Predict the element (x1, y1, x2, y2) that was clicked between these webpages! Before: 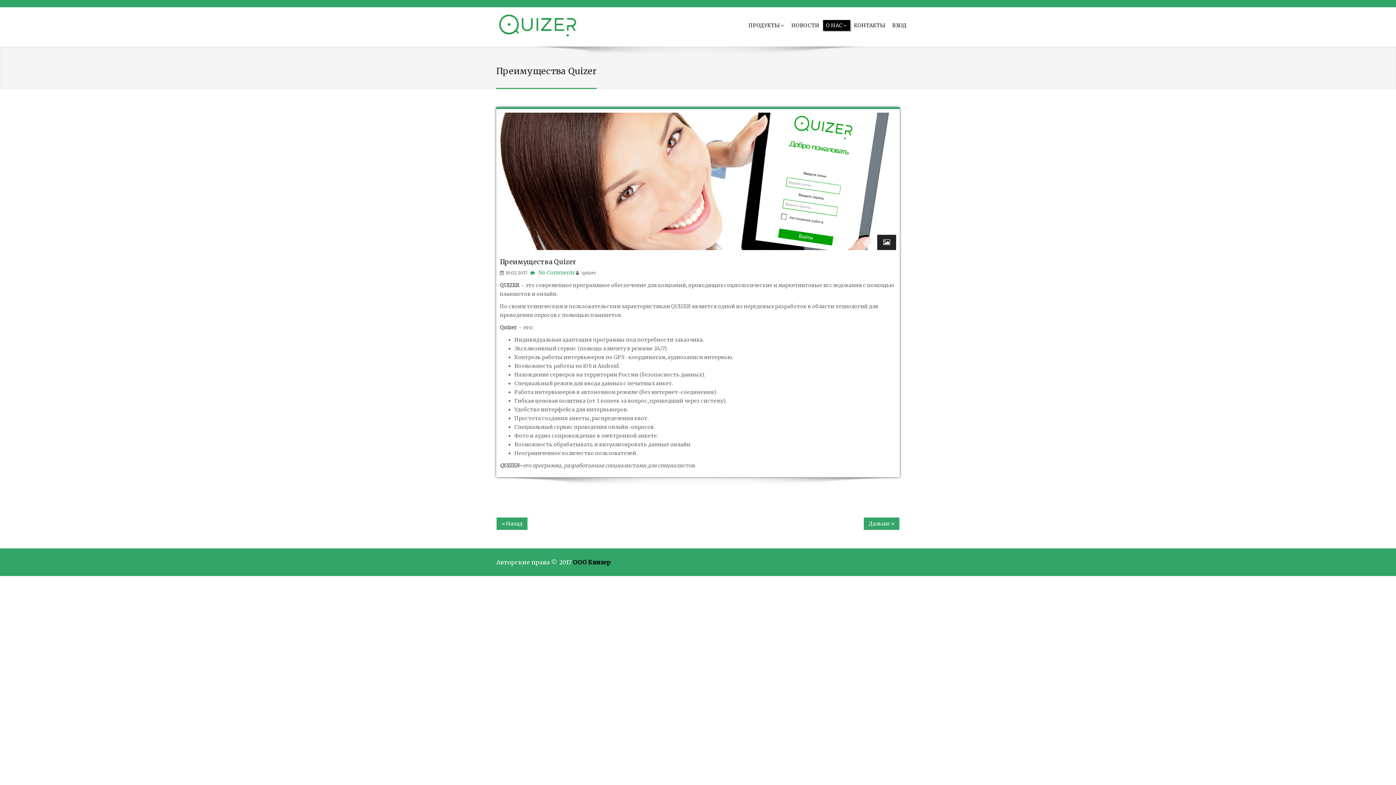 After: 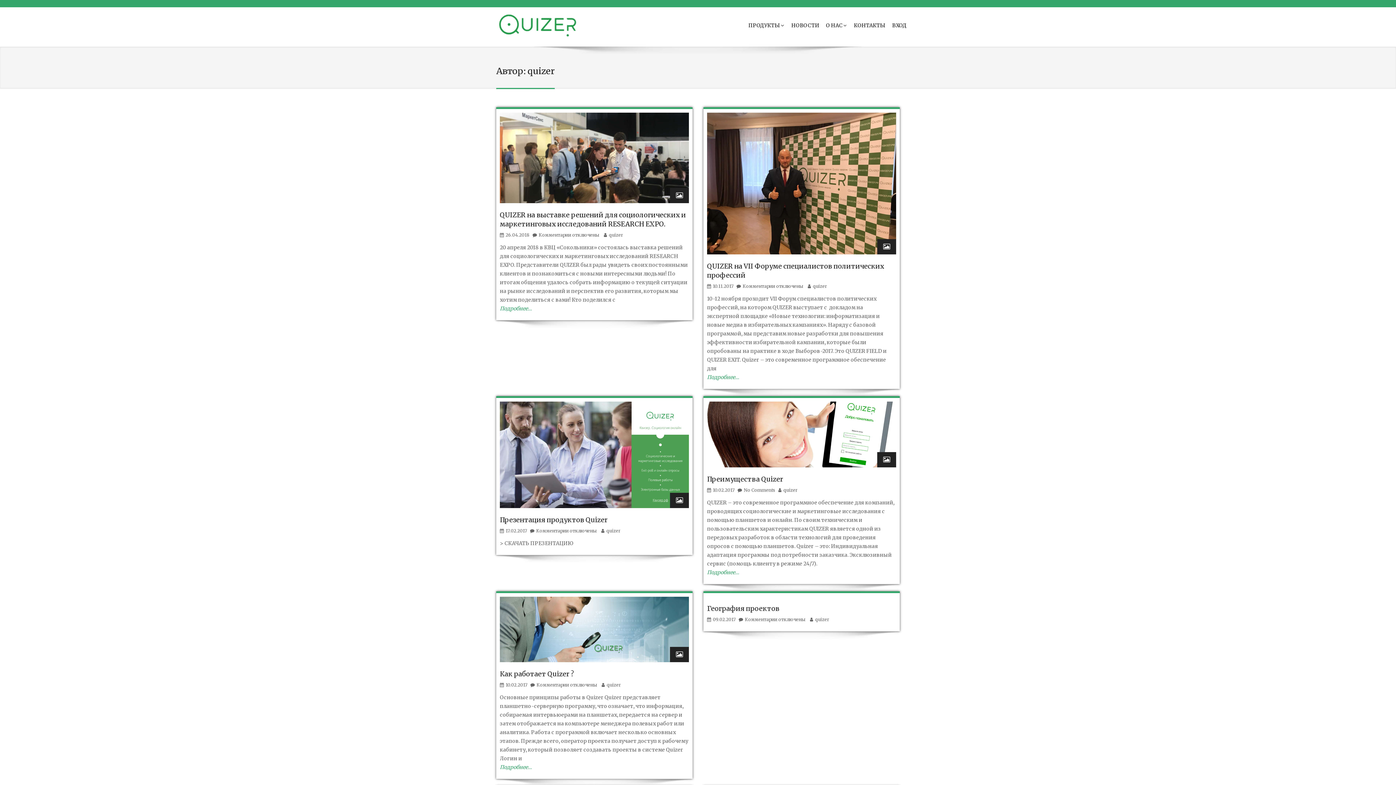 Action: label: quizer bbox: (582, 270, 596, 275)